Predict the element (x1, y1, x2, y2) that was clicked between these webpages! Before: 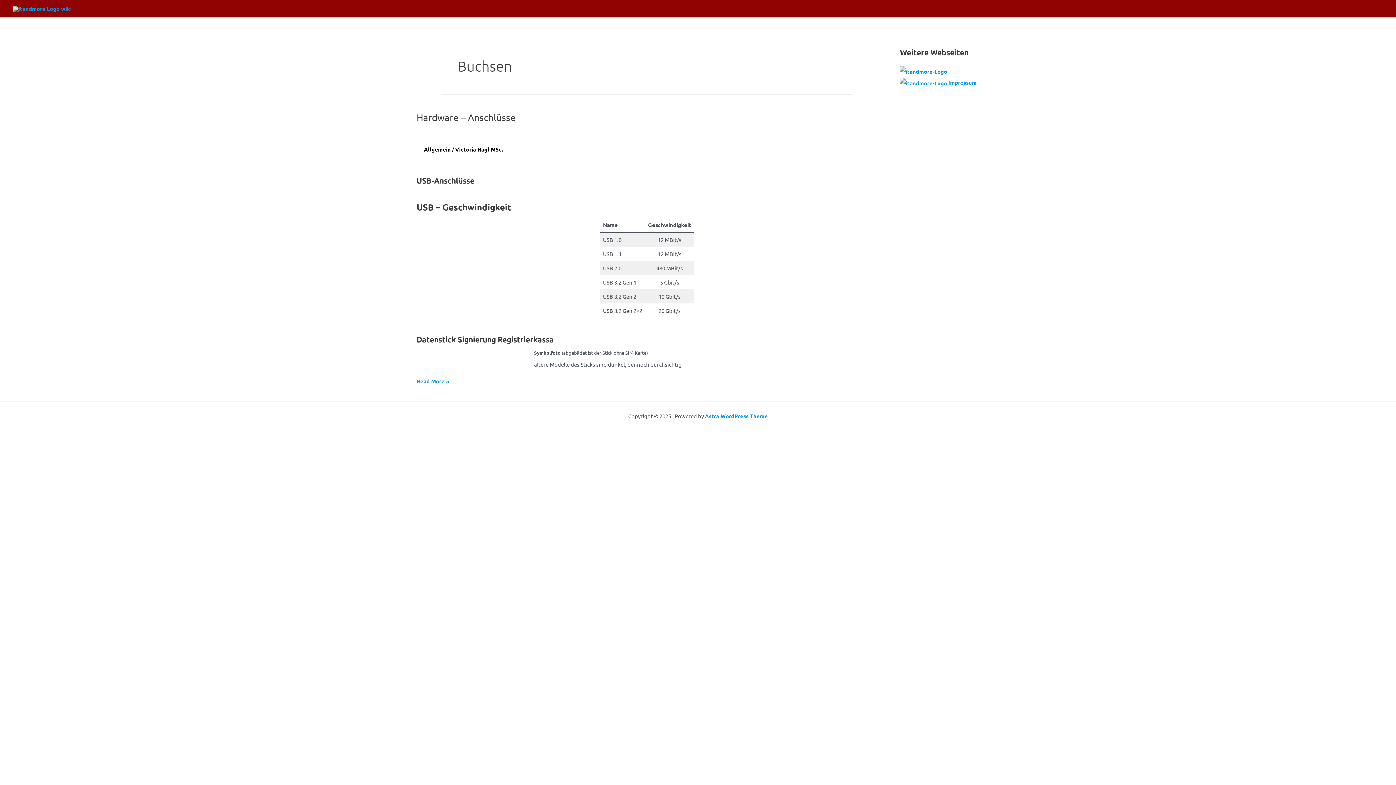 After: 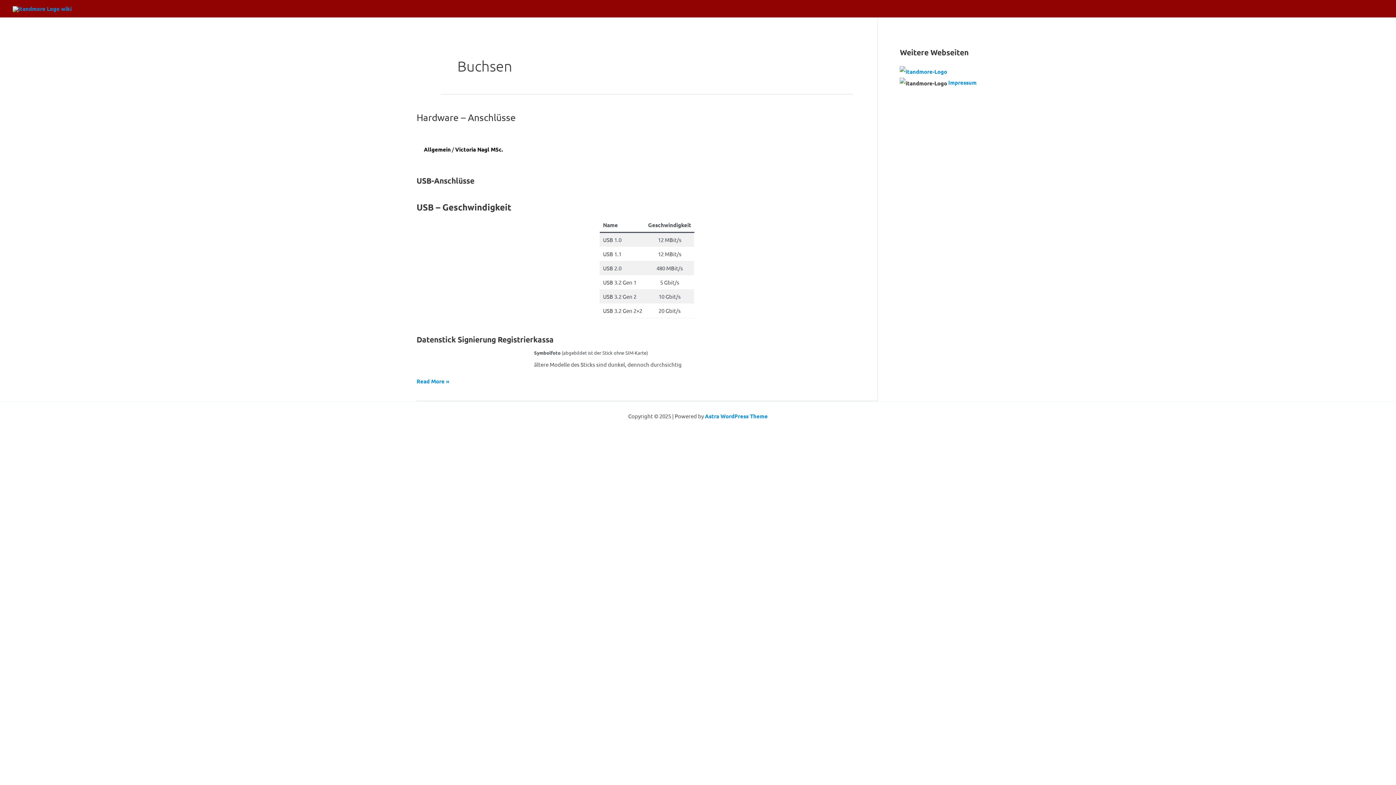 Action: bbox: (900, 78, 947, 86)